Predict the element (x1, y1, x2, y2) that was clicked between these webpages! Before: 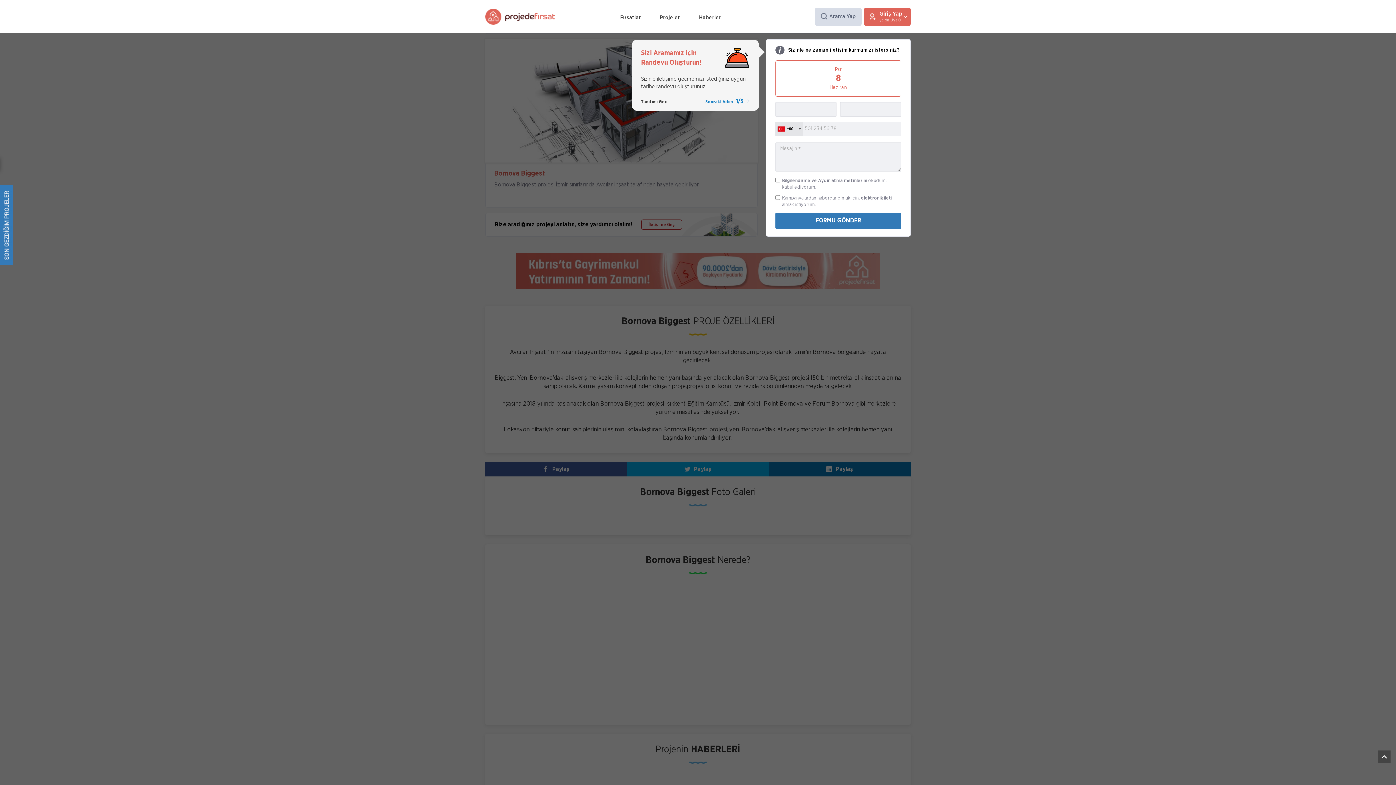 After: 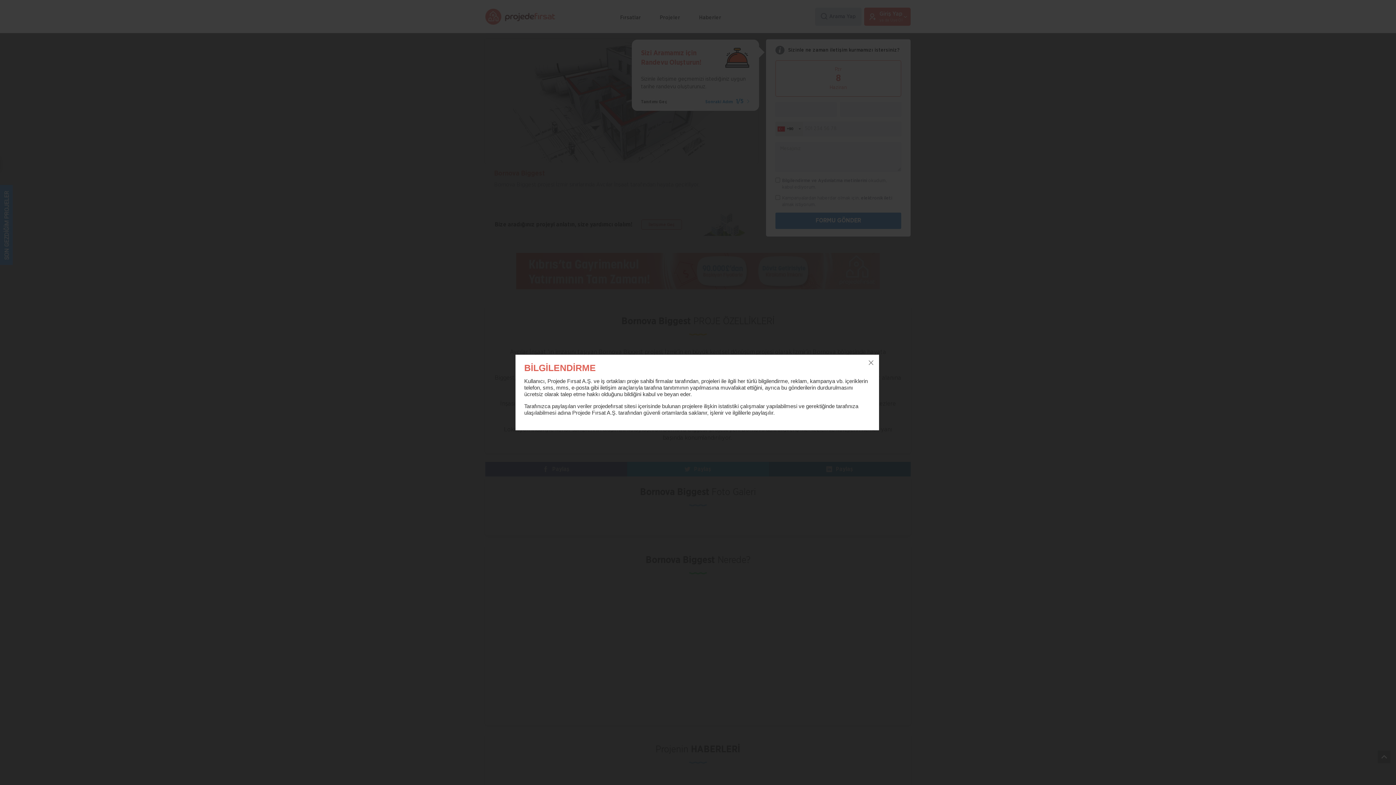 Action: bbox: (861, 195, 892, 201) label: elektronik ileti